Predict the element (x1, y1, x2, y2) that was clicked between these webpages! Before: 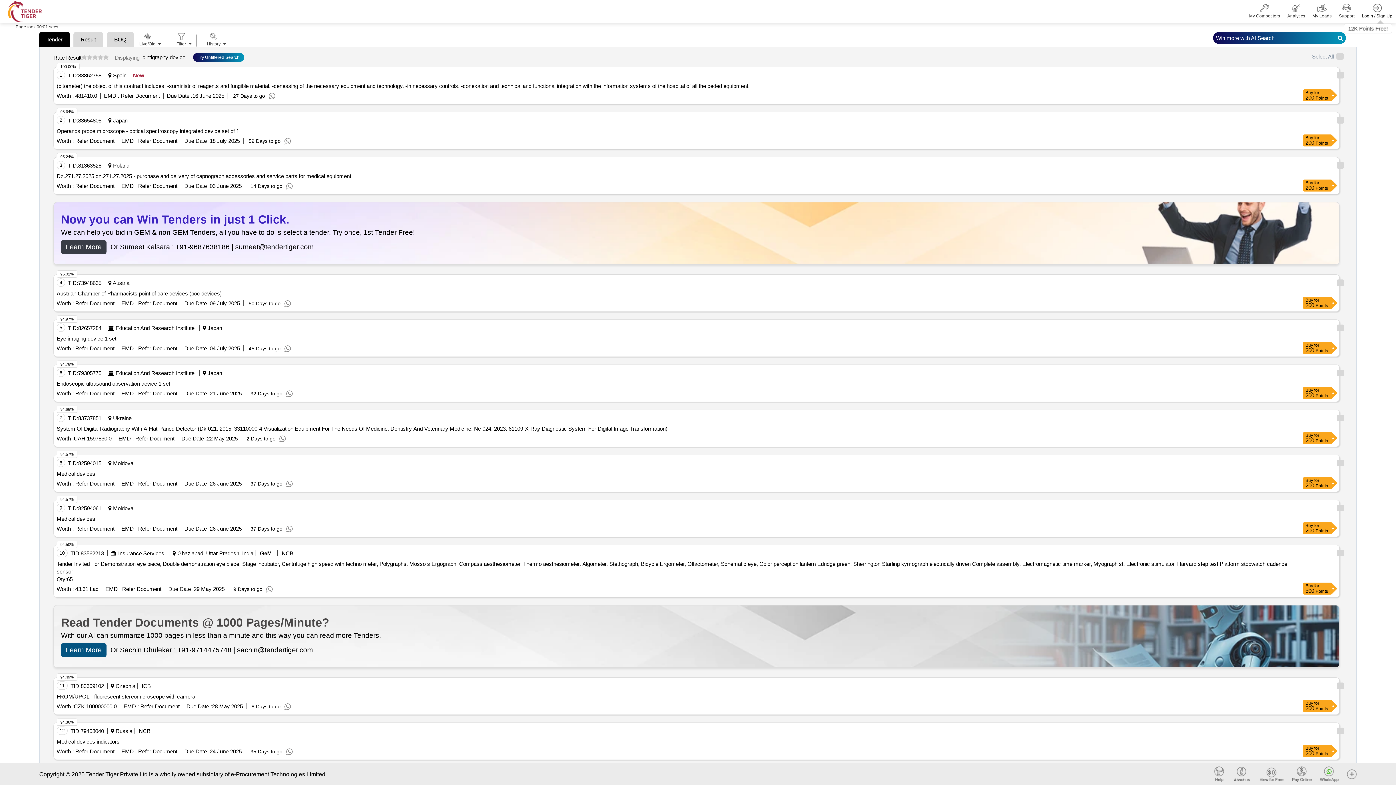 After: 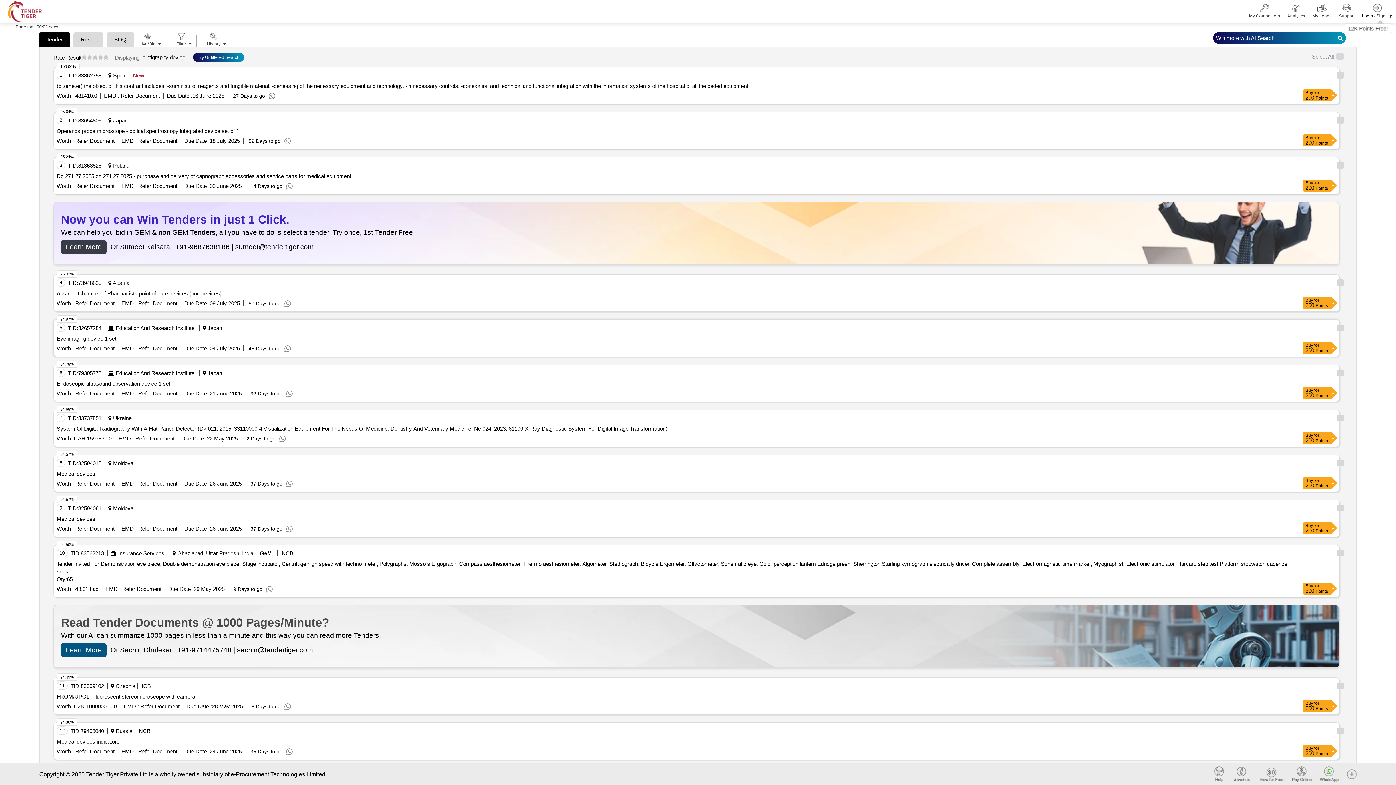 Action: label:  Refer Document bbox: (73, 345, 114, 351)